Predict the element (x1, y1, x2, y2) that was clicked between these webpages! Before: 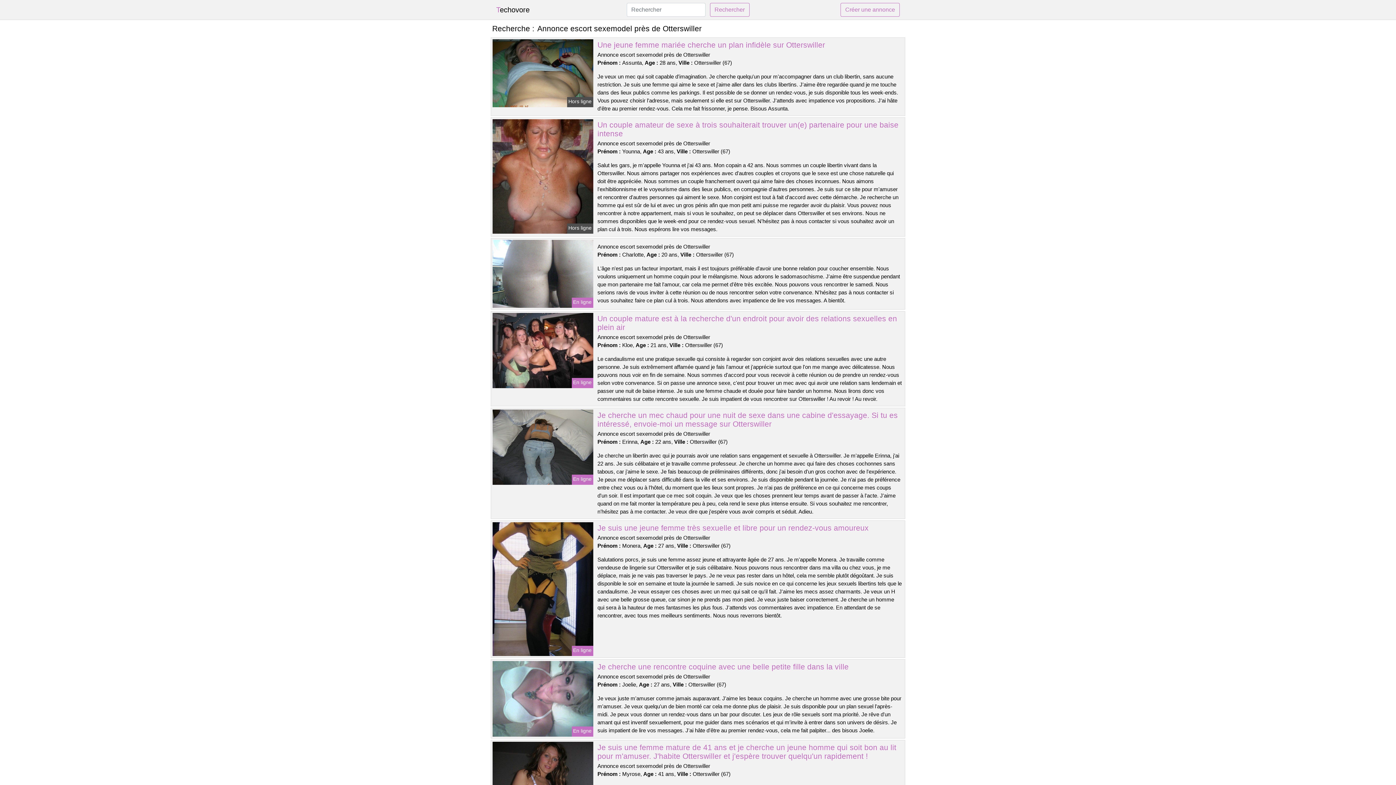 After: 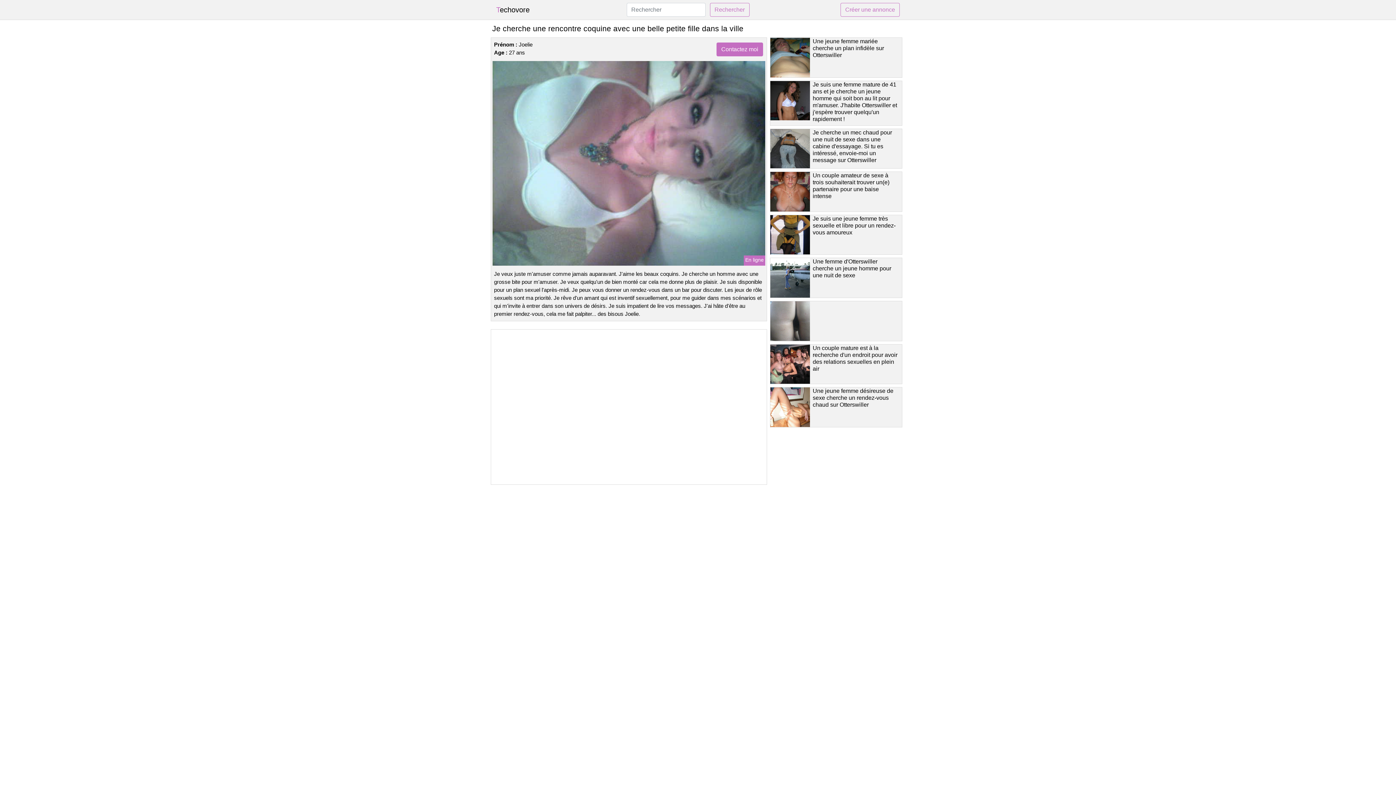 Action: label: Je cherche une rencontre coquine avec une belle petite fille dans la ville bbox: (597, 663, 848, 671)